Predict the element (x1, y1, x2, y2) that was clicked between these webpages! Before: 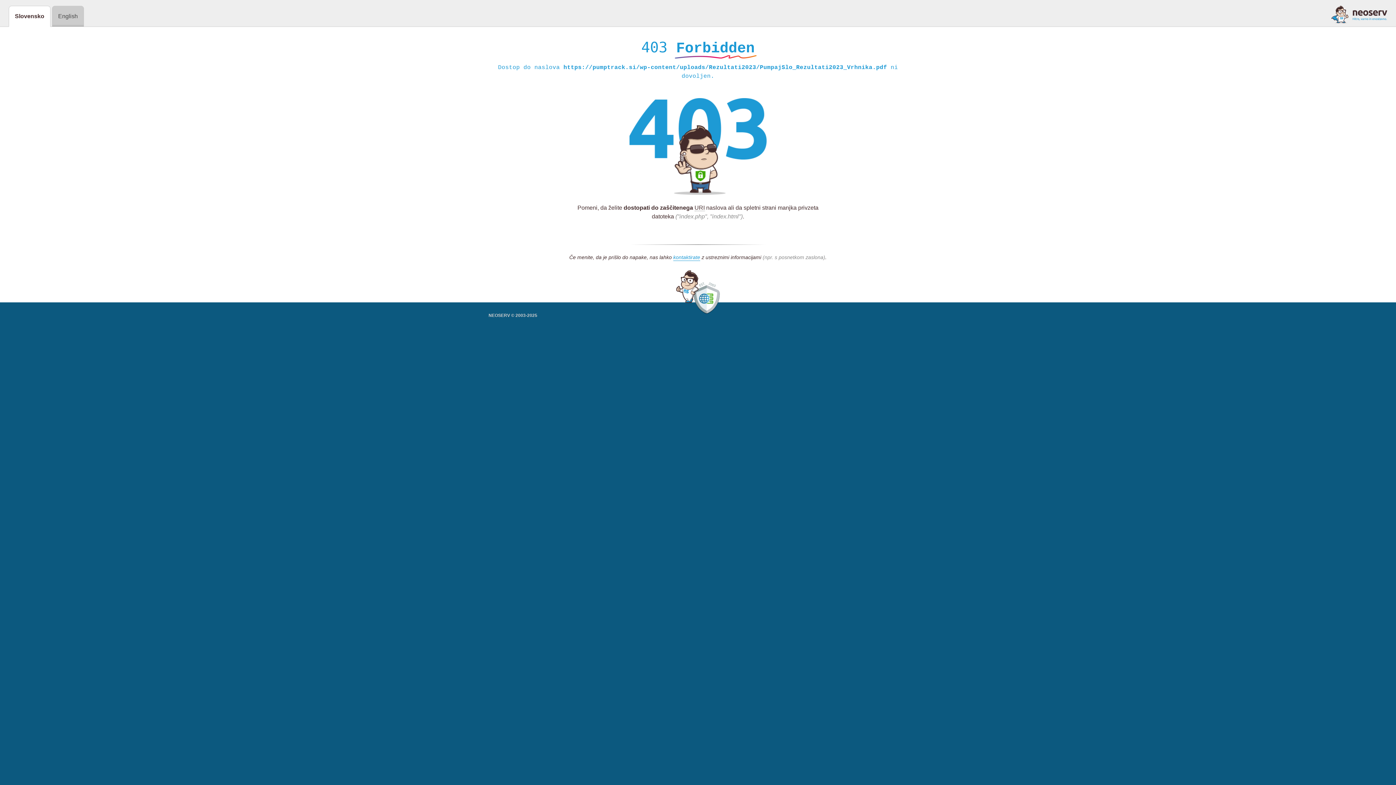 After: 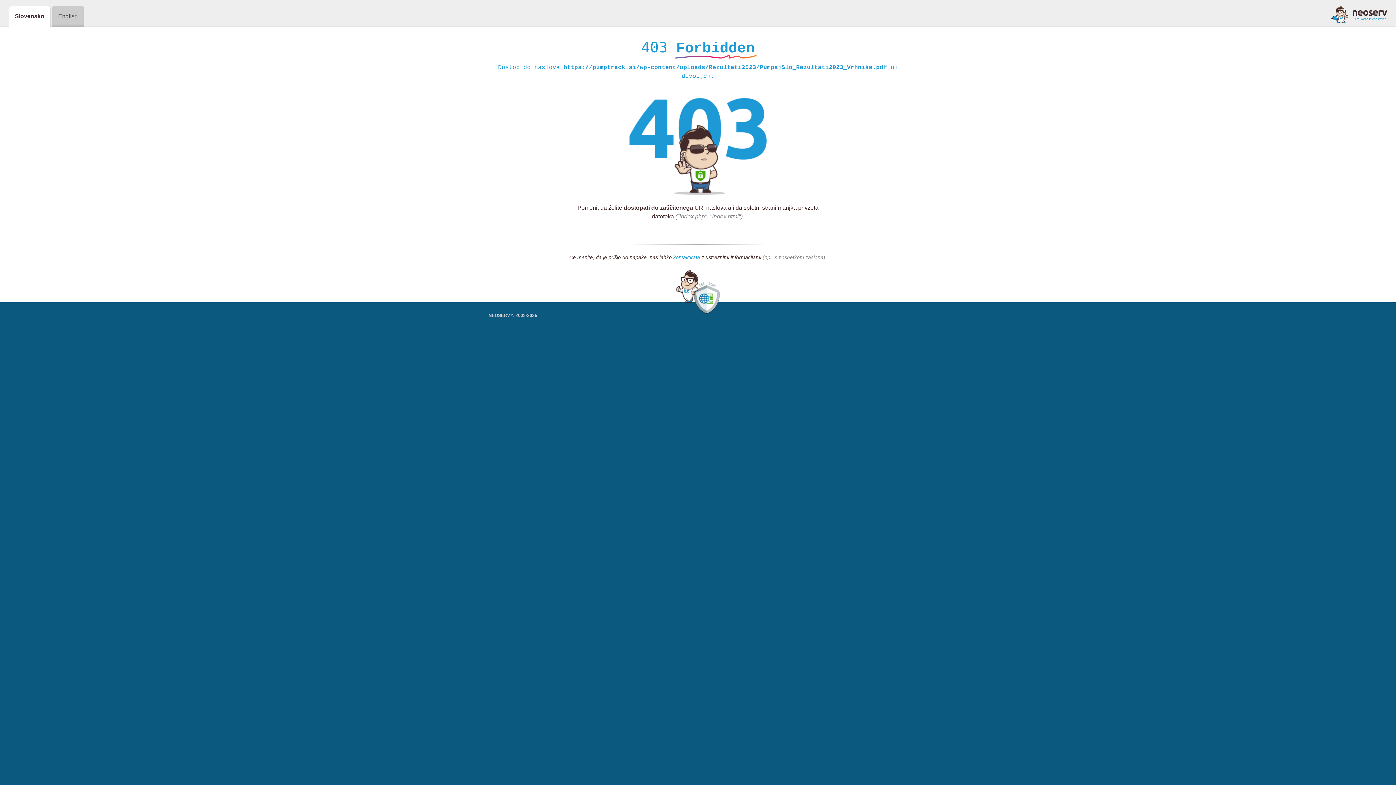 Action: bbox: (673, 254, 700, 261) label: kontaktirate